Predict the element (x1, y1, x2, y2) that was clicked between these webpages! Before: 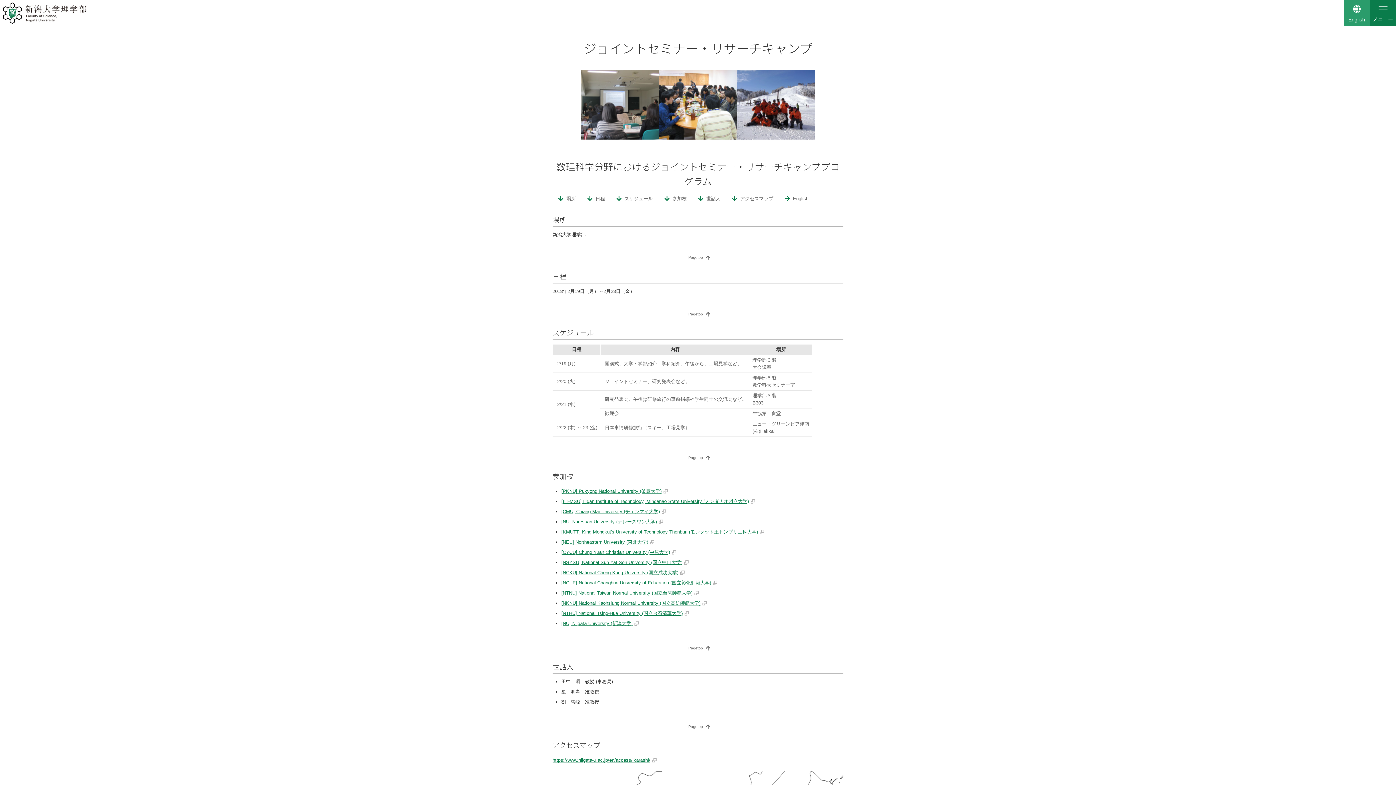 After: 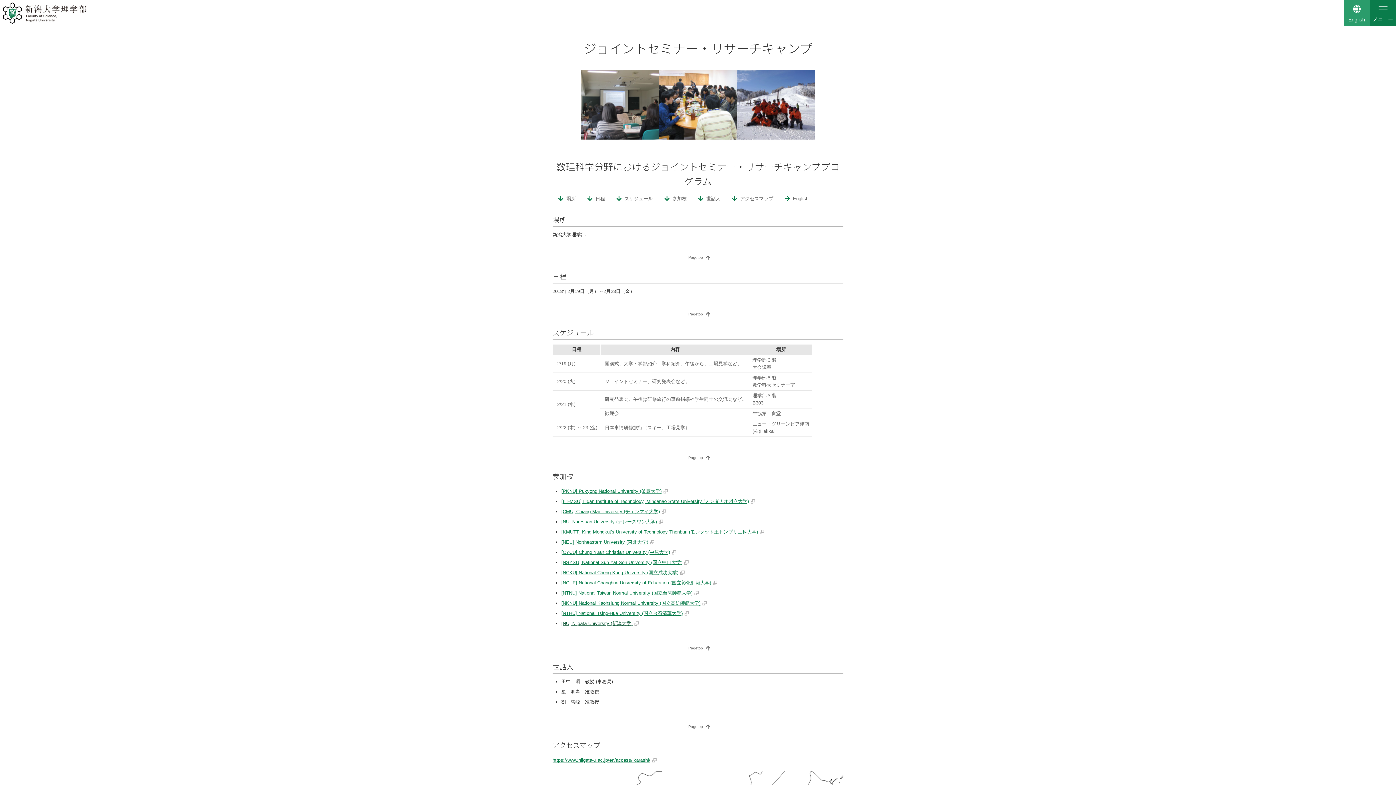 Action: label: [NU] Niigata University (新潟大学) bbox: (561, 621, 640, 626)